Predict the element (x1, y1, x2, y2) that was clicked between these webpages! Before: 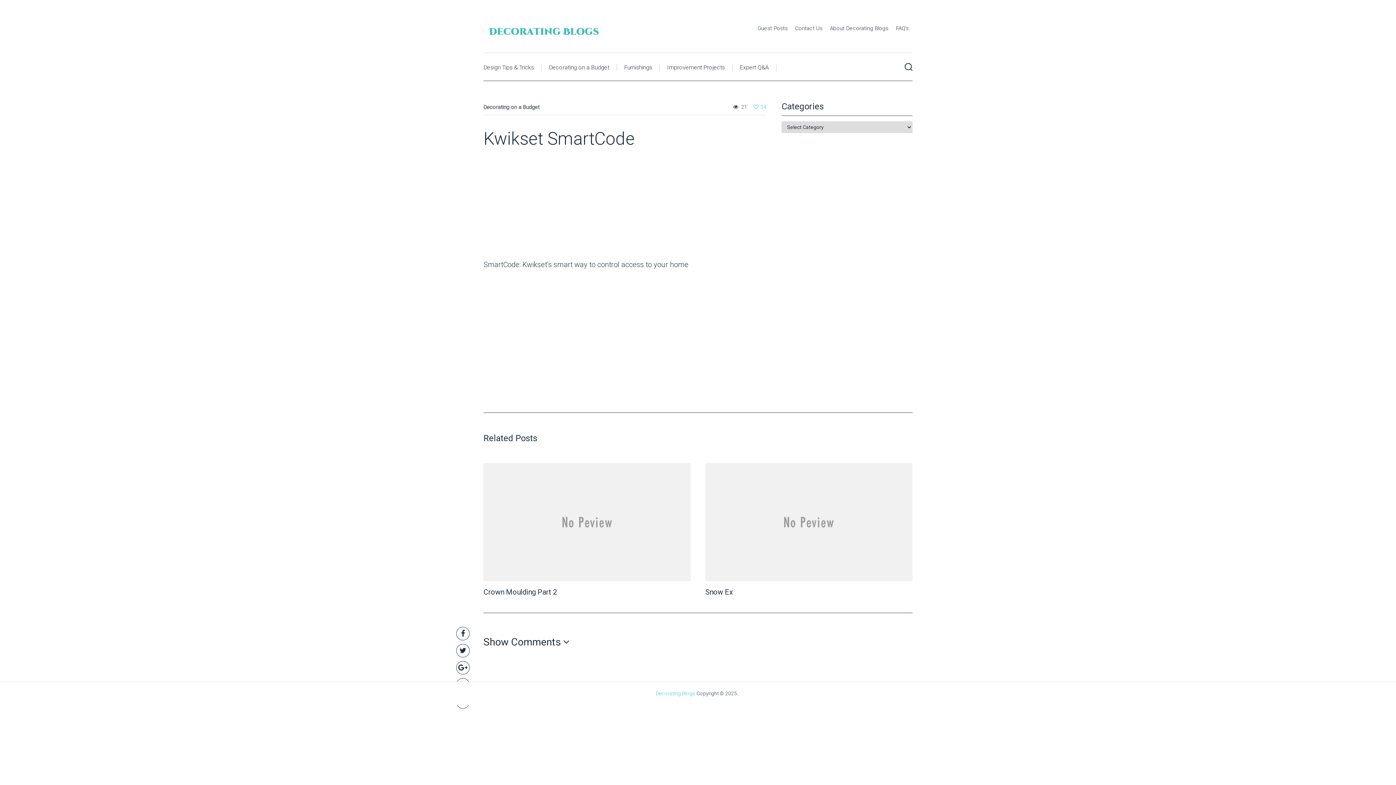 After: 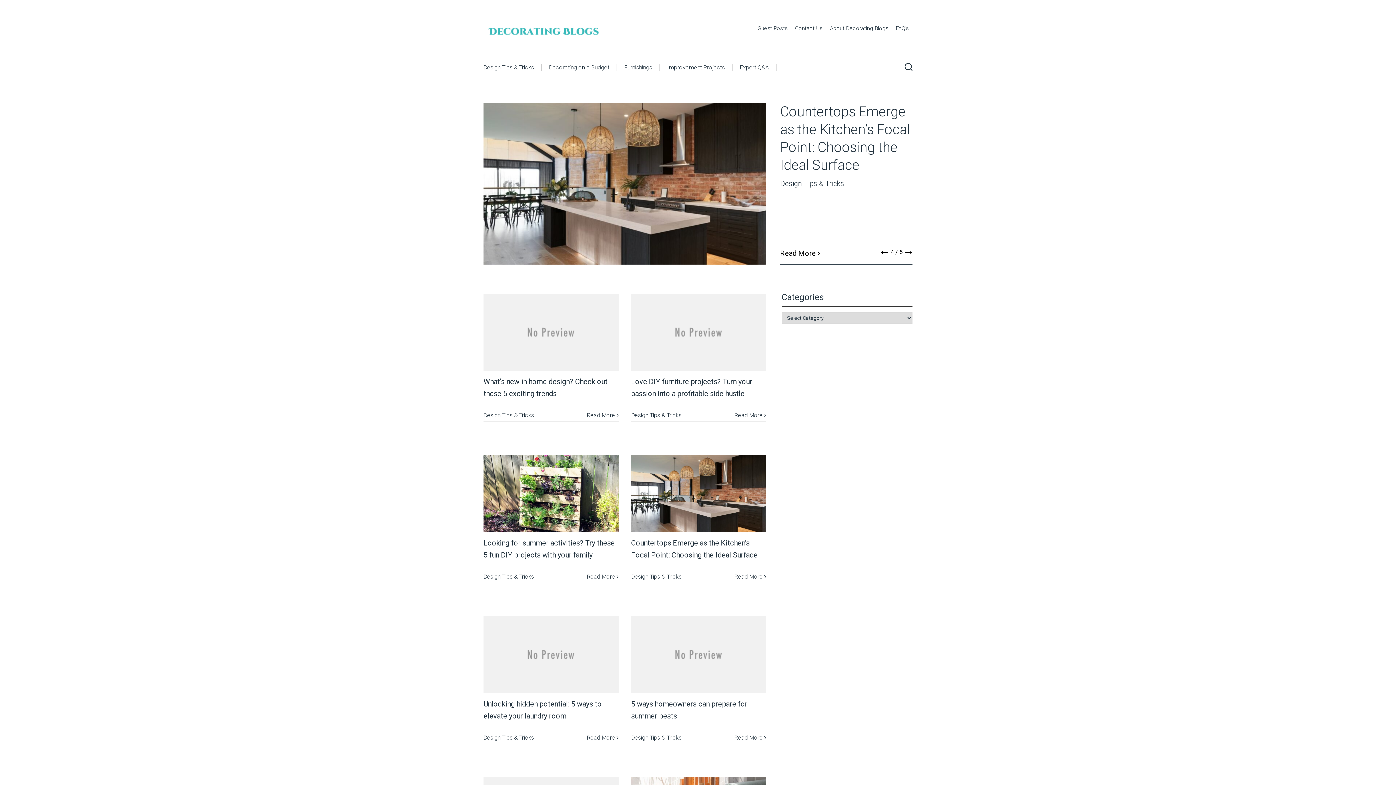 Action: bbox: (483, 20, 602, 40)